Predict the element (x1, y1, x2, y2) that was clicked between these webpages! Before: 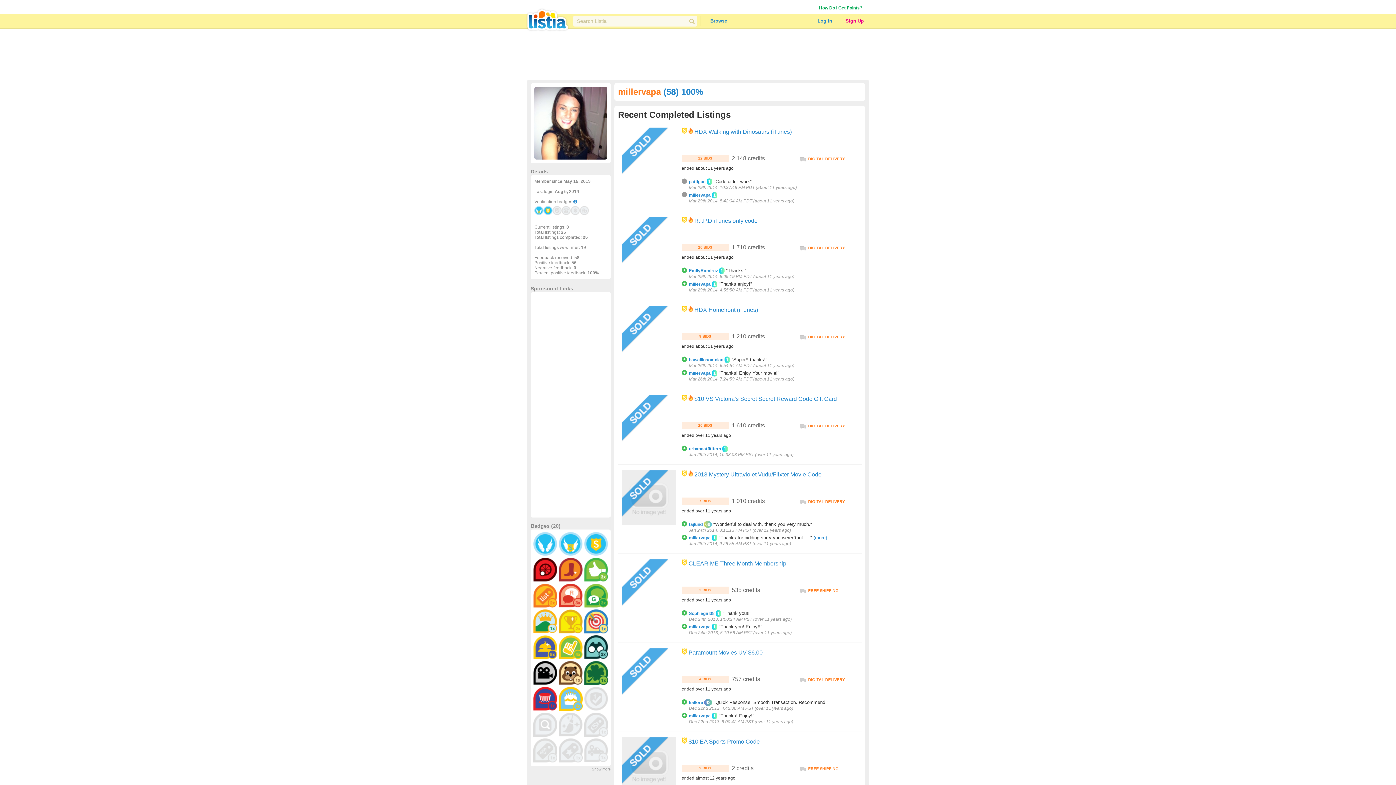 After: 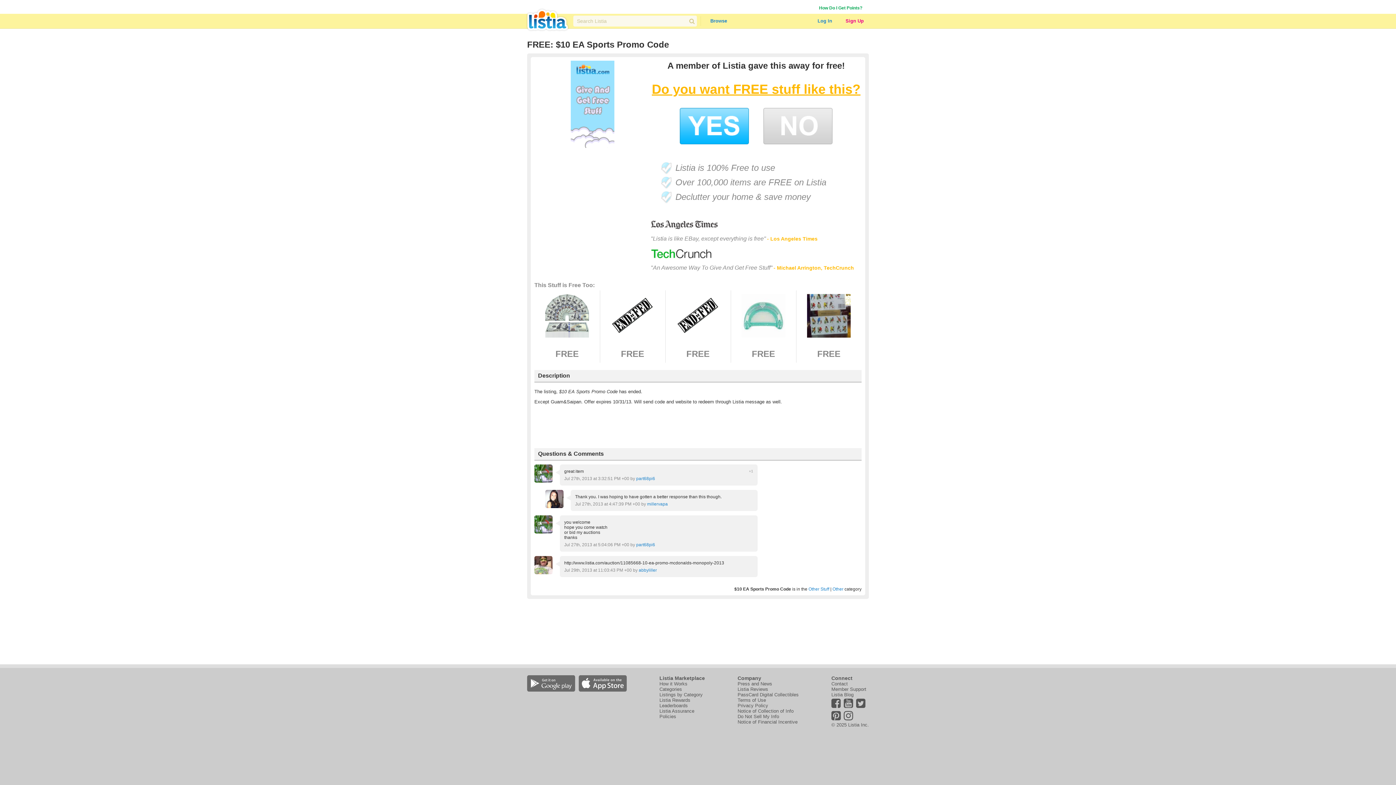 Action: bbox: (621, 737, 676, 792)